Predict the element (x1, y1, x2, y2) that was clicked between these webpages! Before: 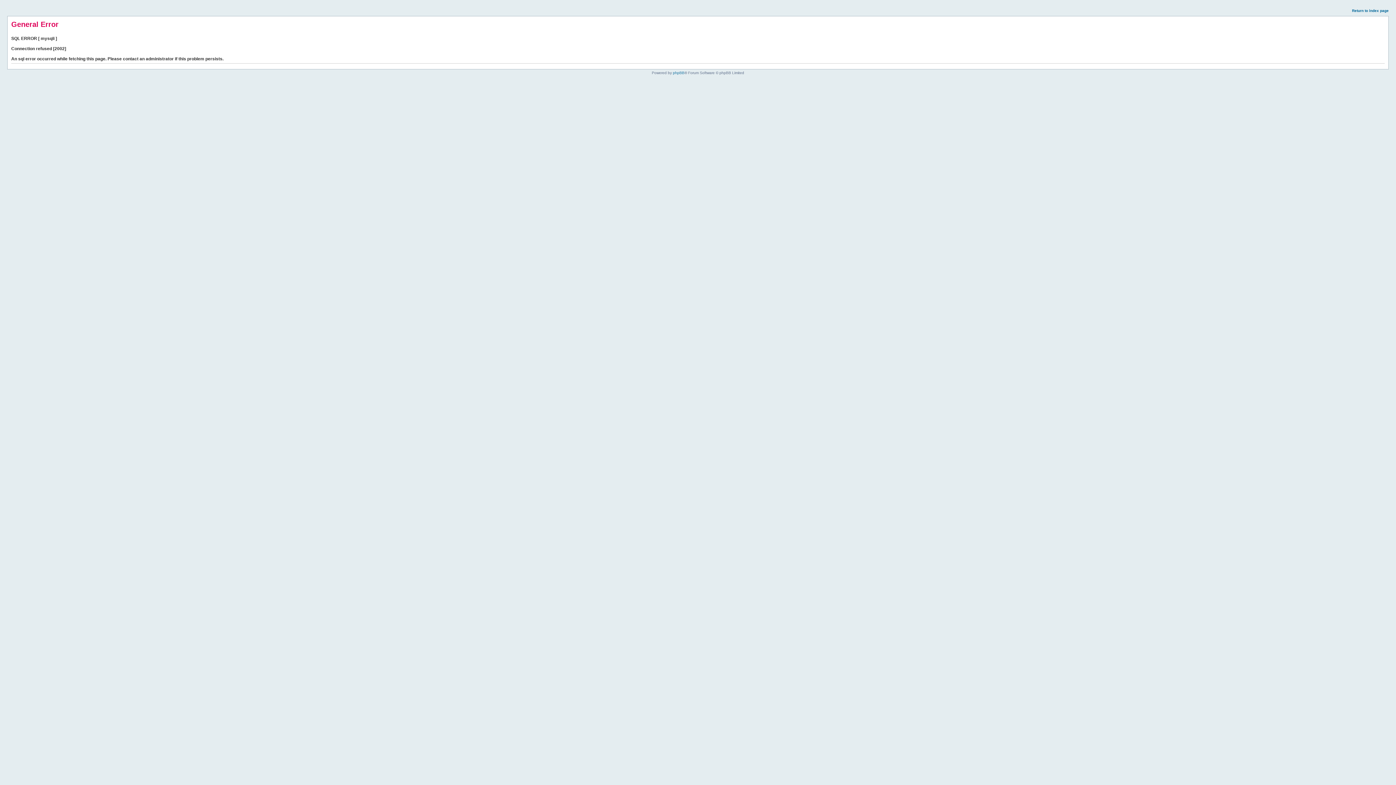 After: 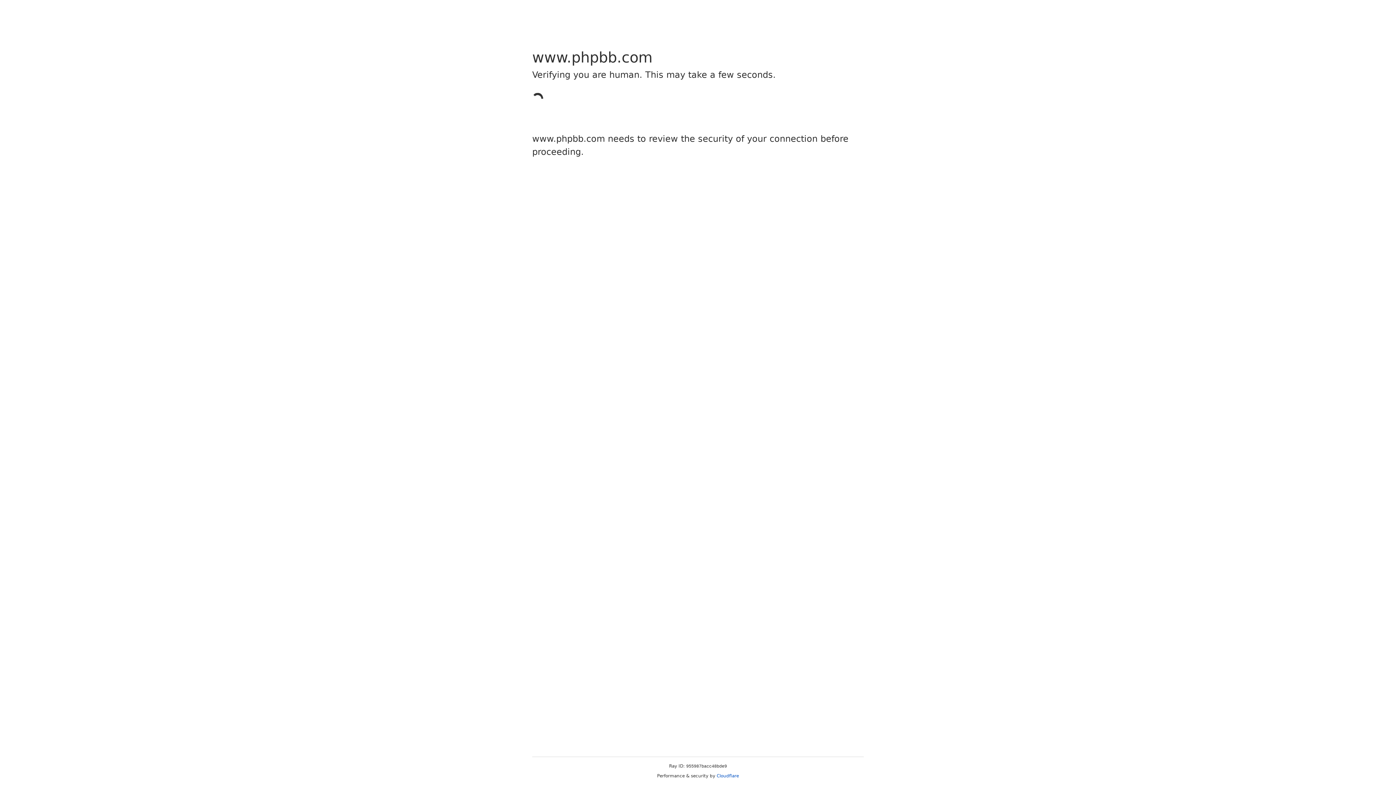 Action: label: phpBB bbox: (673, 70, 684, 74)